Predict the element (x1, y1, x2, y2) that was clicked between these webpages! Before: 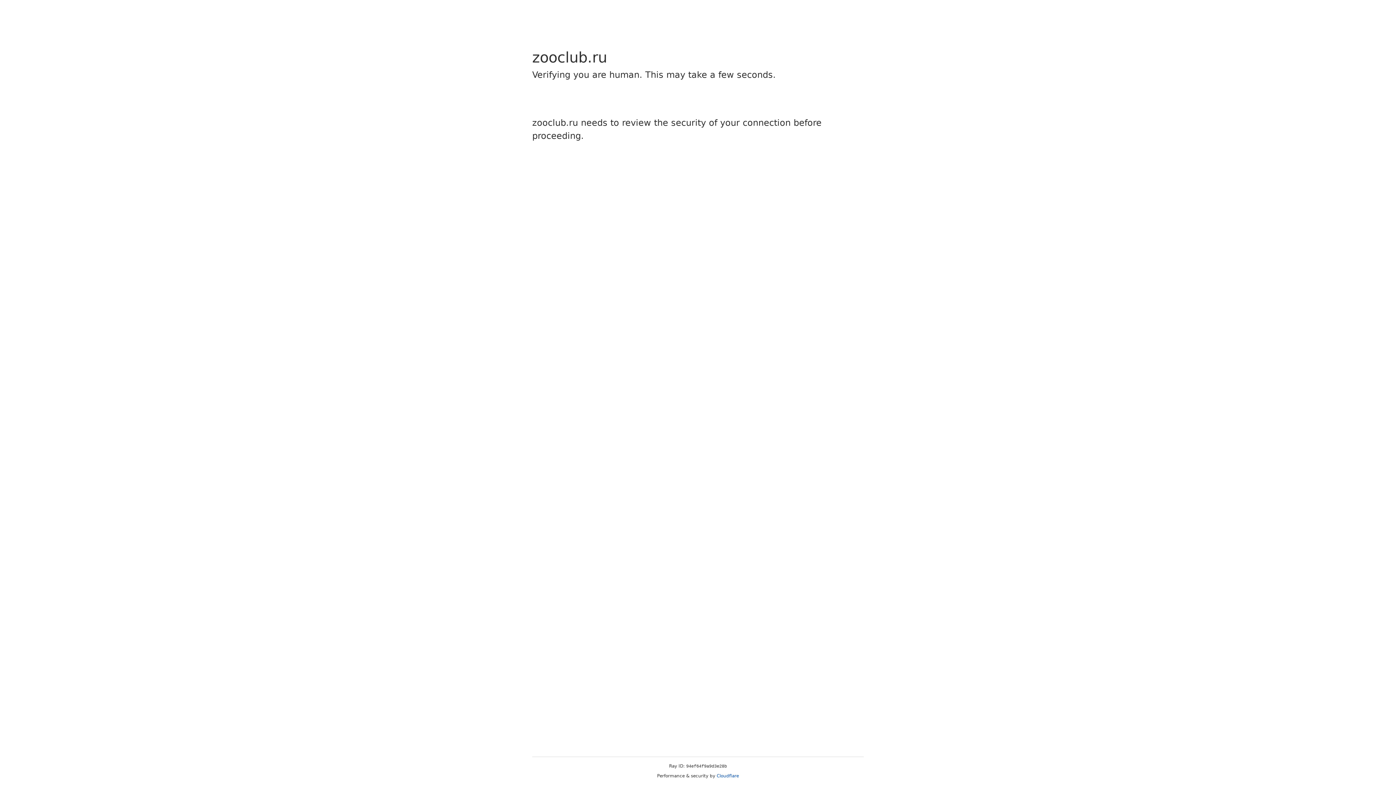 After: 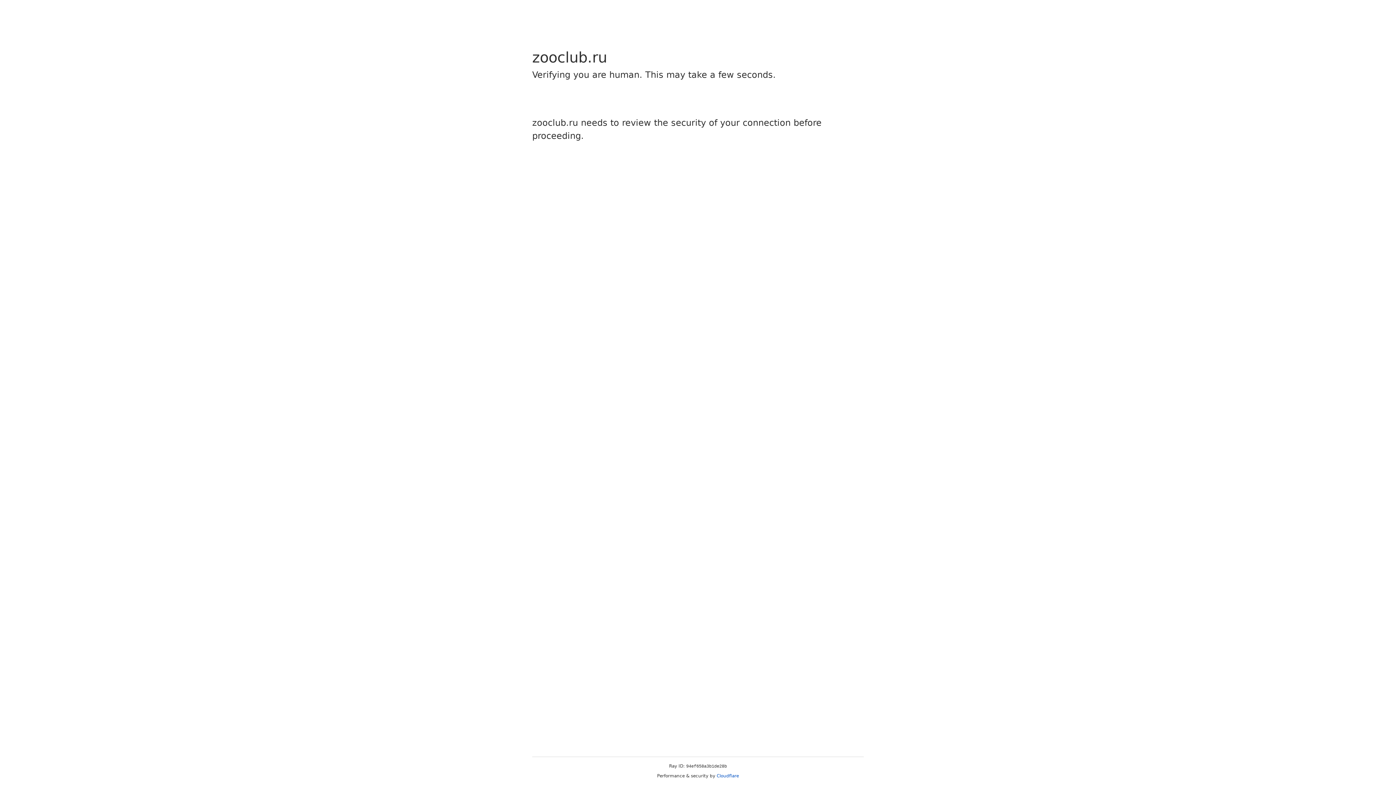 Action: label: Cloudflare bbox: (716, 773, 739, 778)